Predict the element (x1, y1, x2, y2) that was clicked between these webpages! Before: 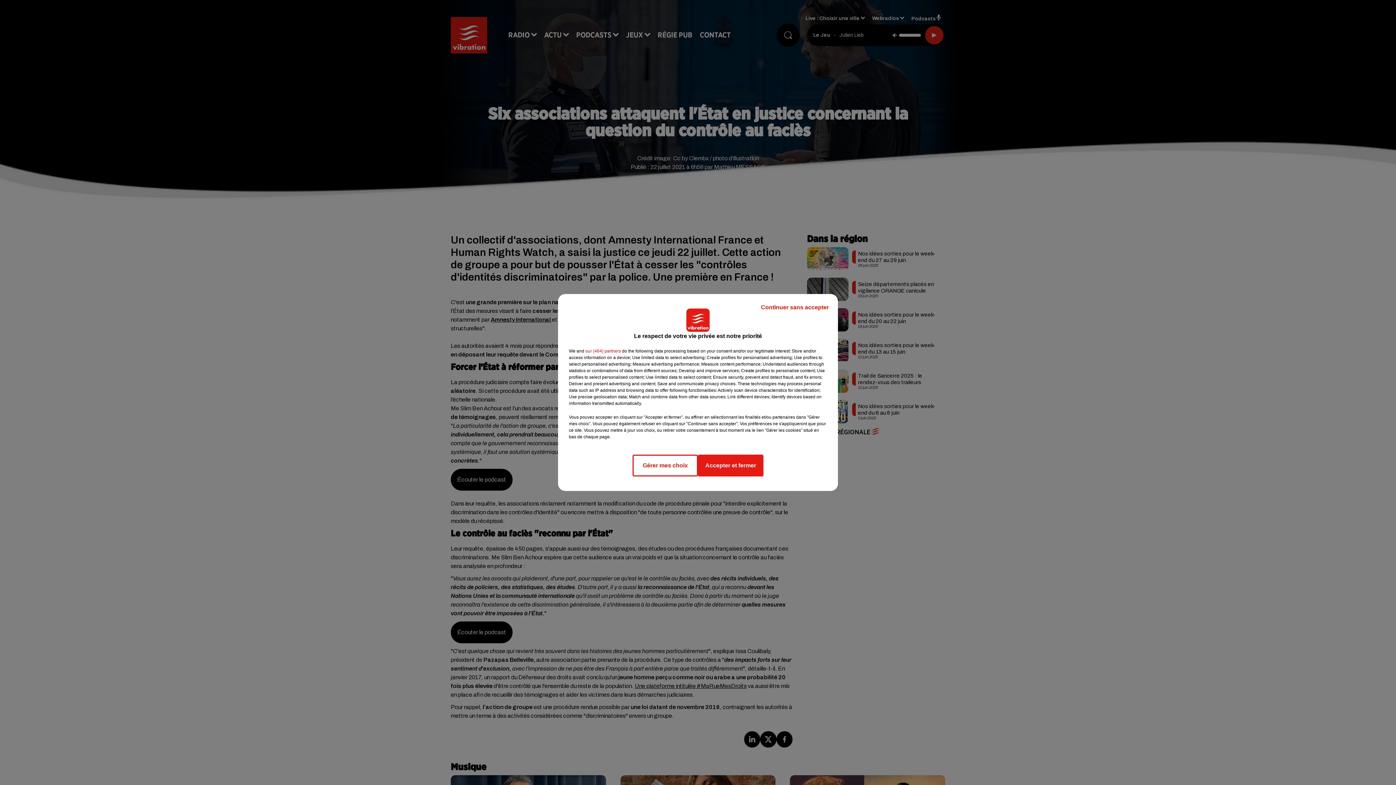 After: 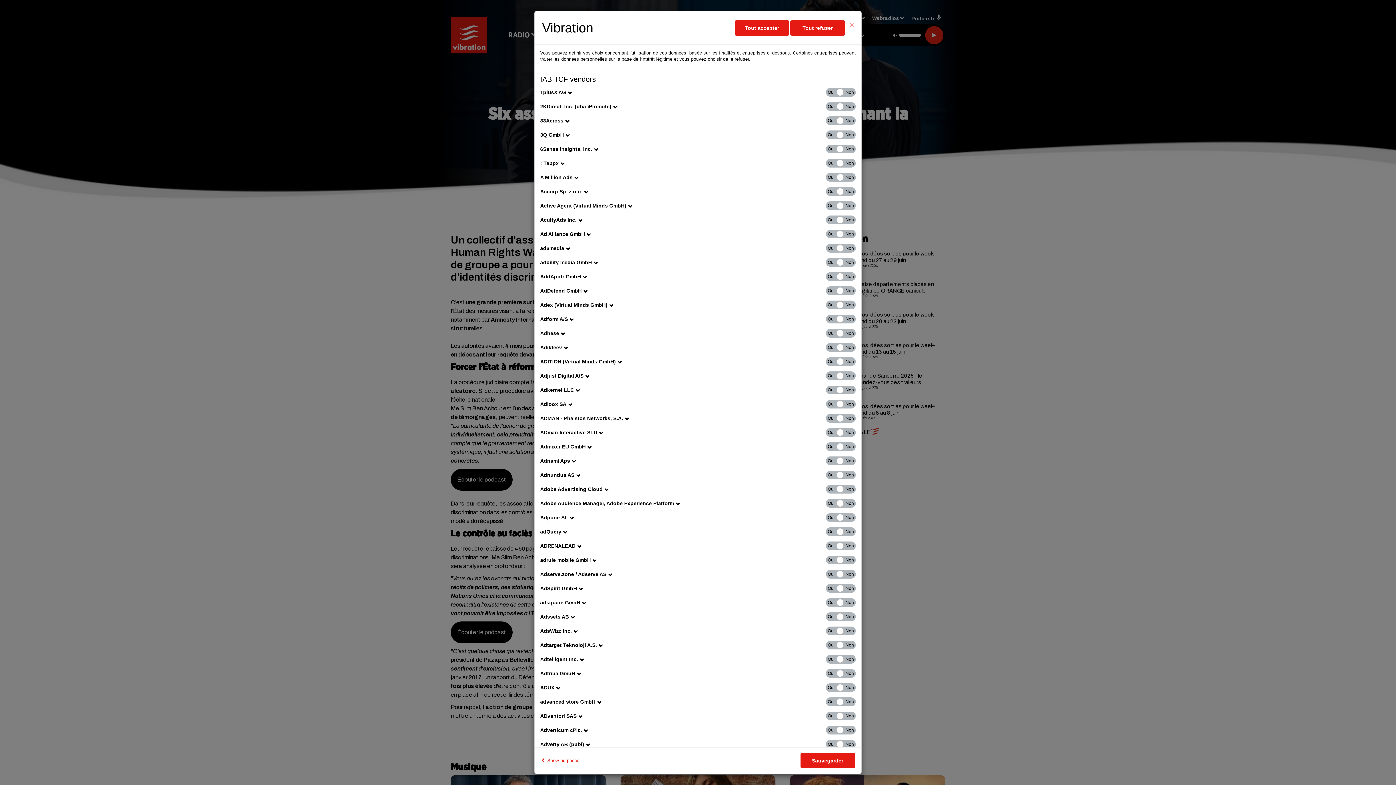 Action: bbox: (585, 348, 621, 354) label: show vendors